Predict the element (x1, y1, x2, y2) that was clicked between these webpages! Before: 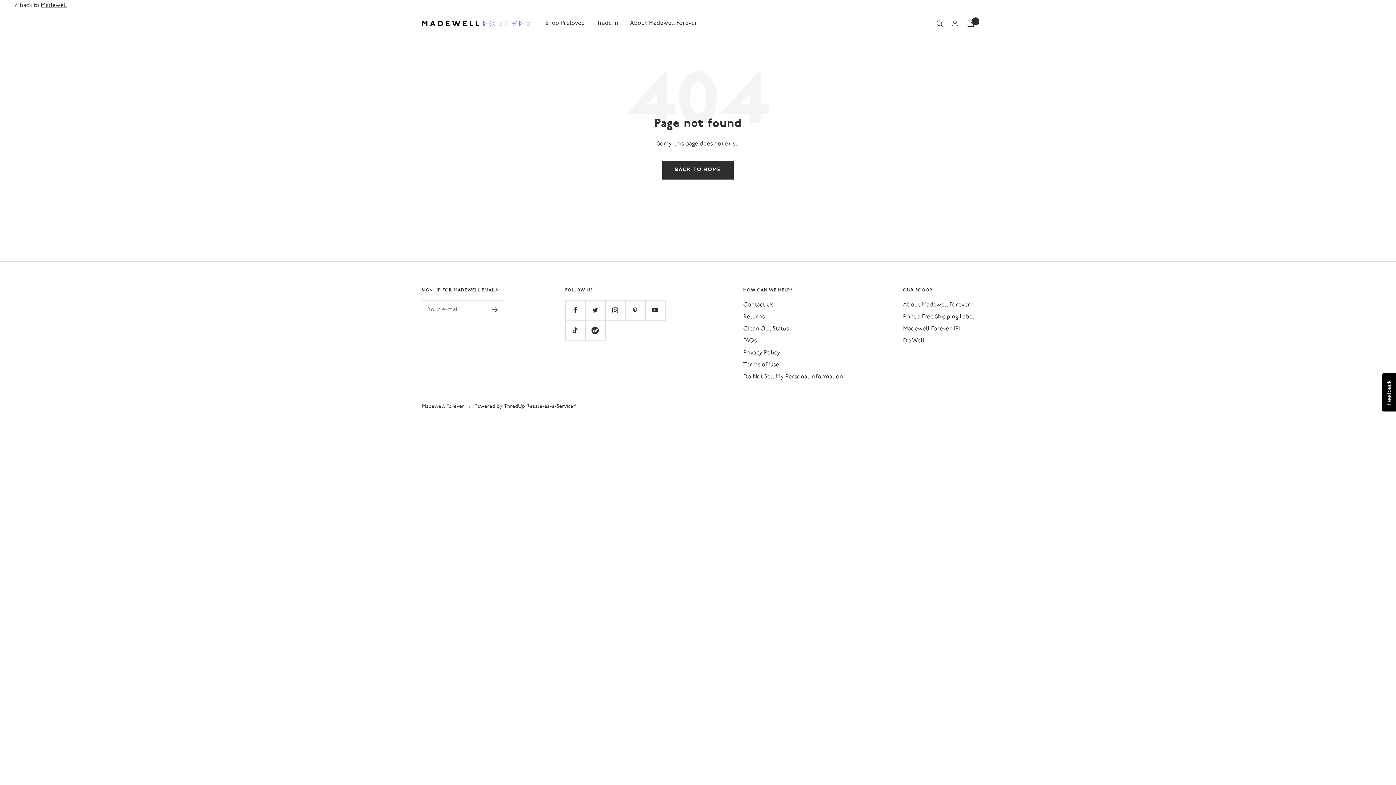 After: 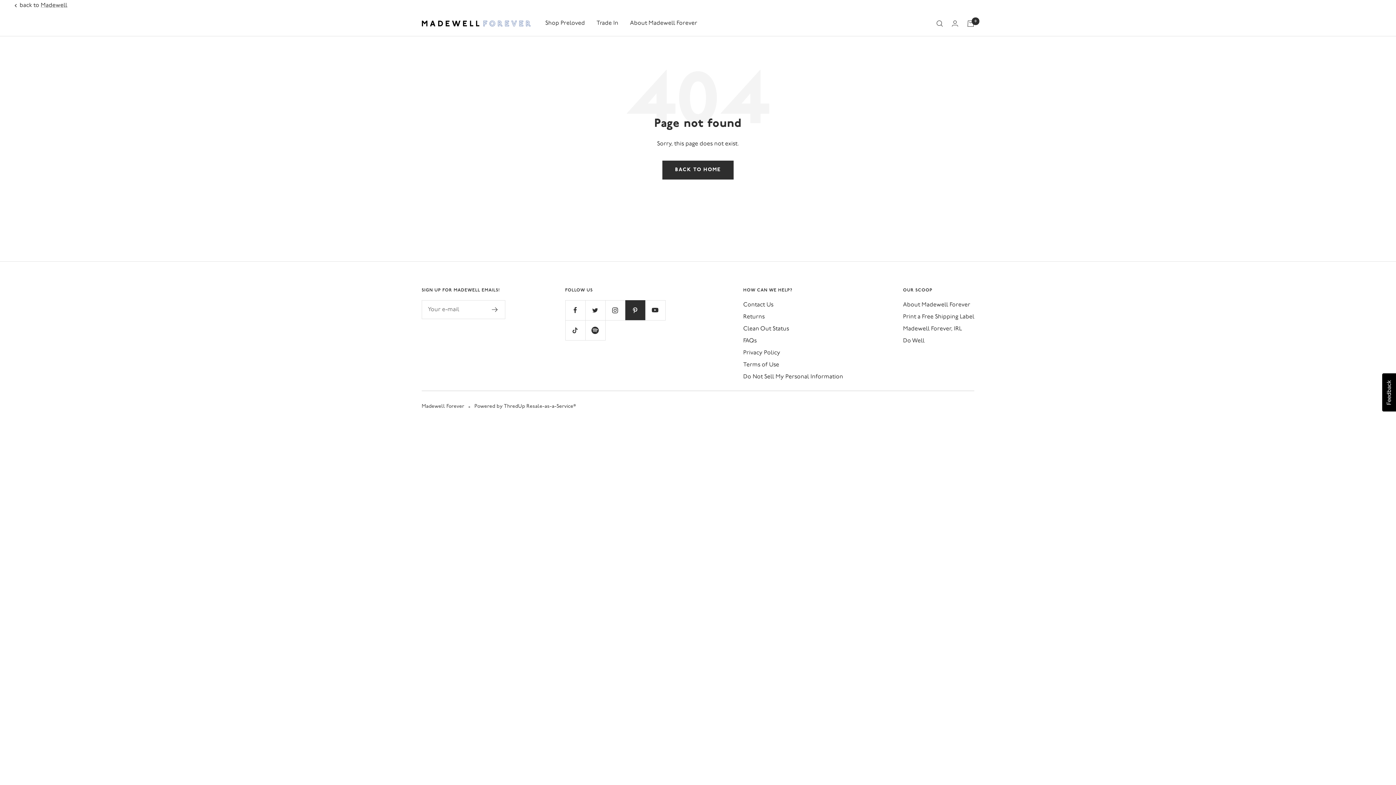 Action: label: Follow us on Pinterest bbox: (625, 300, 645, 320)